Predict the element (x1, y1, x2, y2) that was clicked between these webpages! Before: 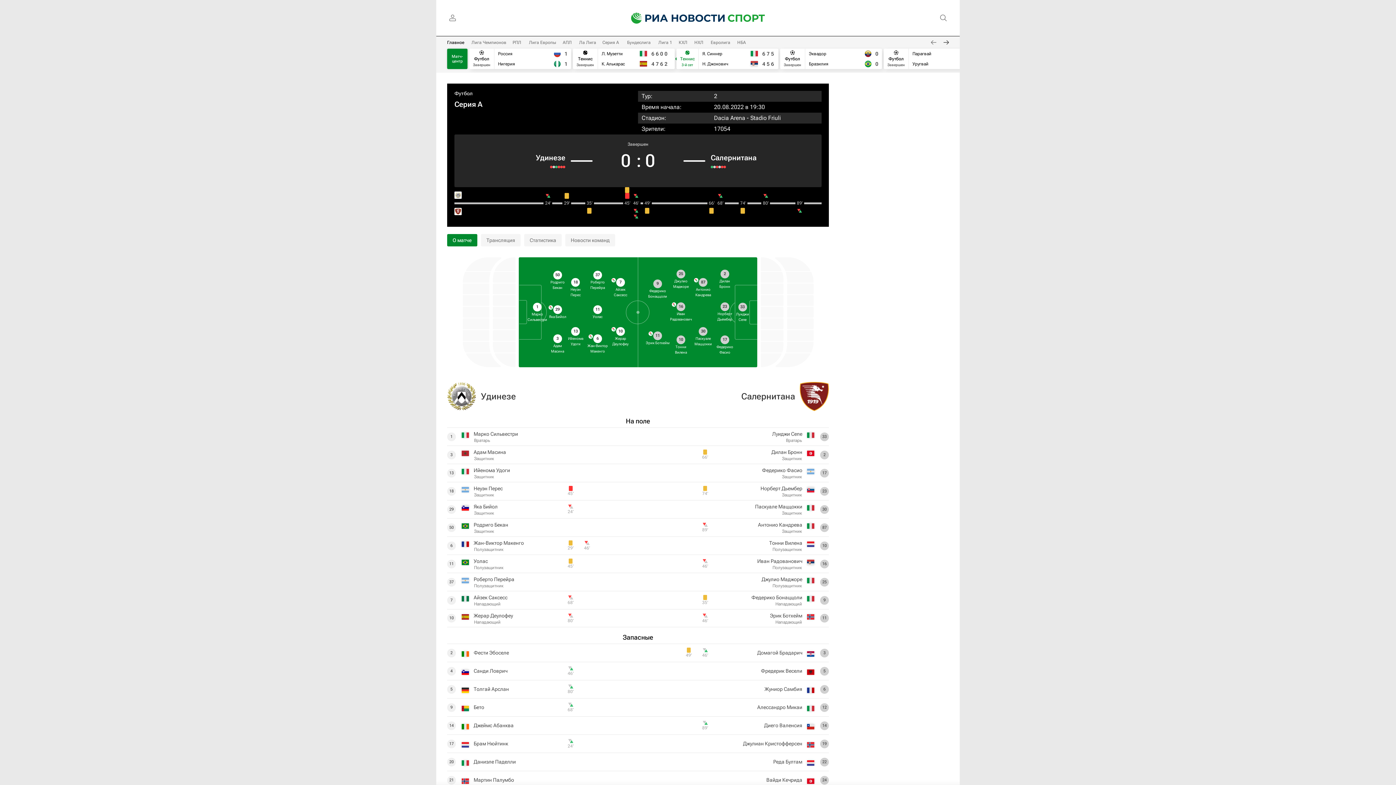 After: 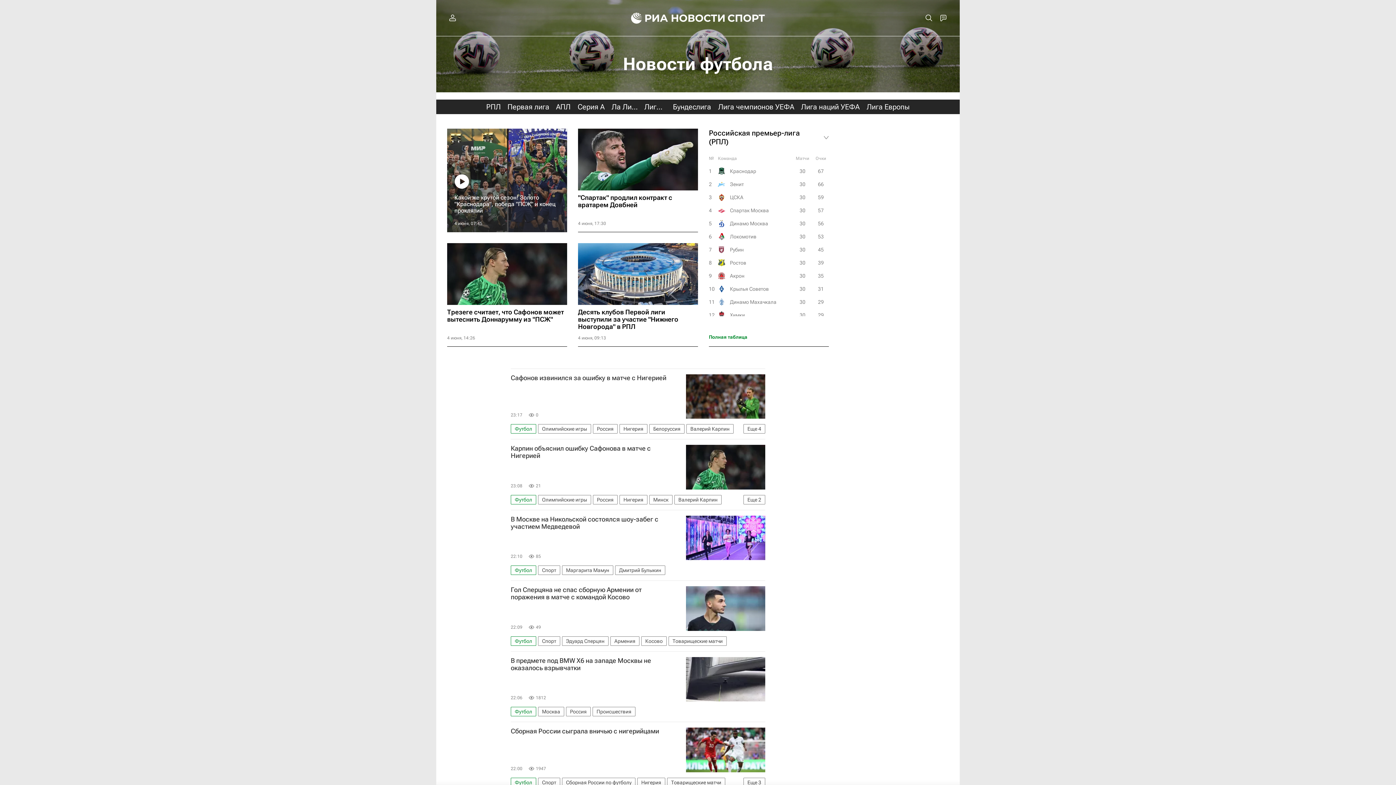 Action: bbox: (454, 90, 472, 96) label: Футбол